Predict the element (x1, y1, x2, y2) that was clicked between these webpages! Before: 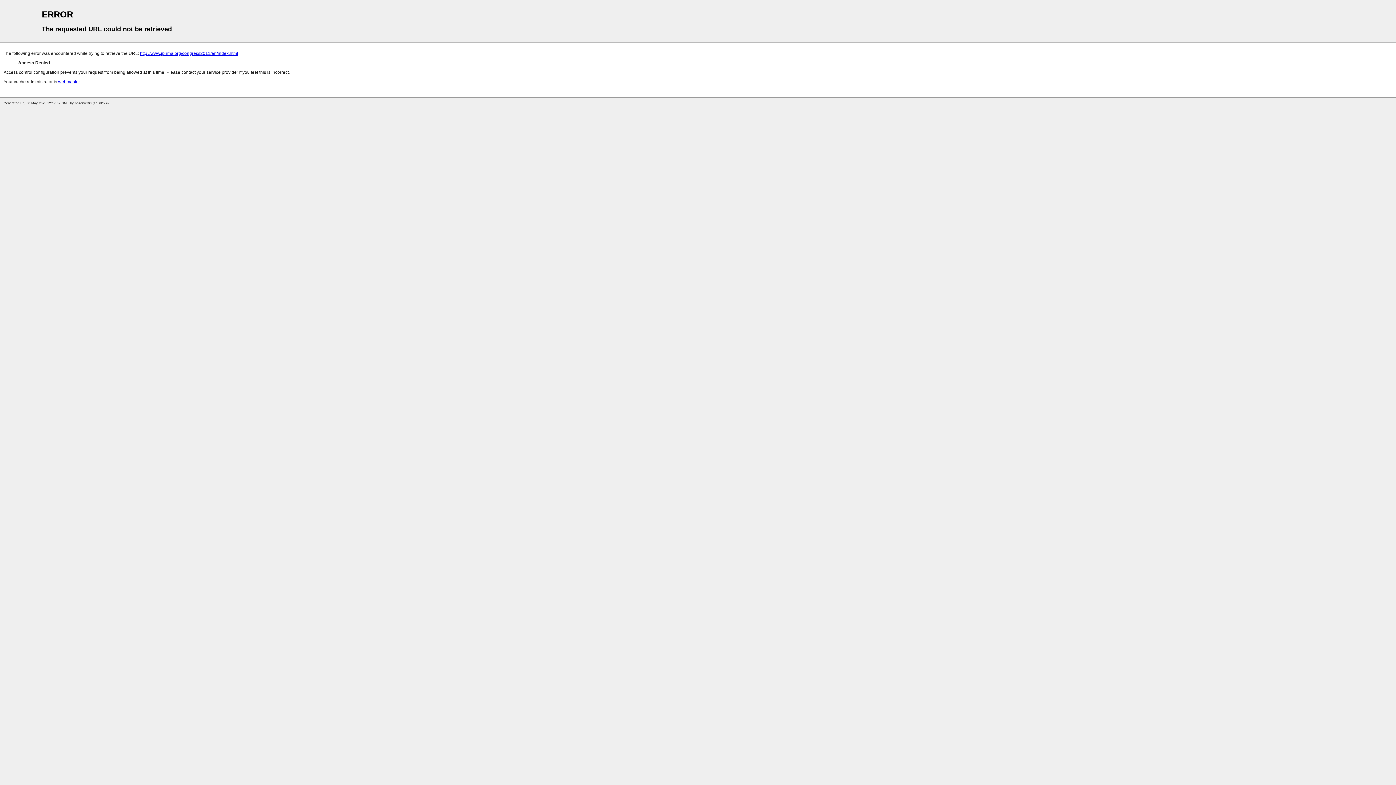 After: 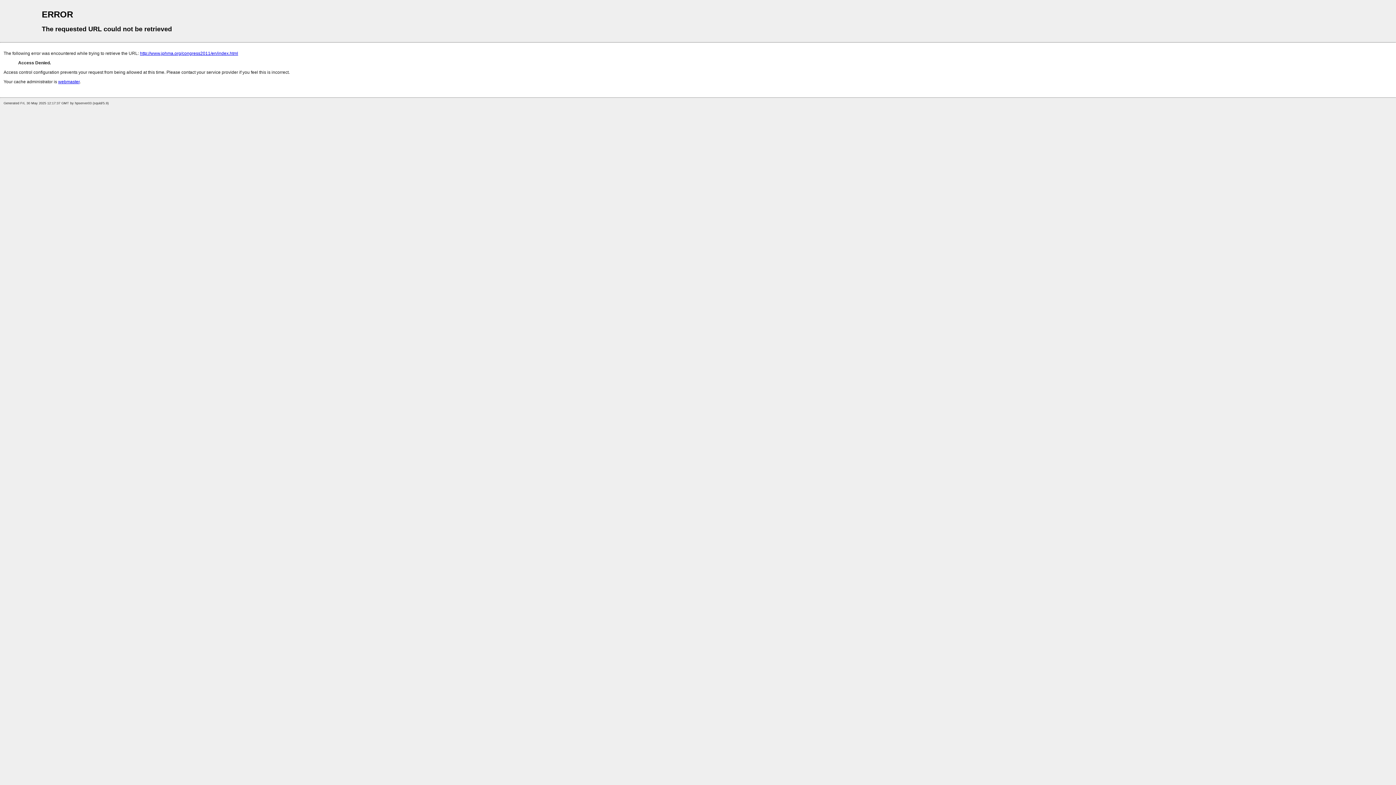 Action: bbox: (58, 79, 79, 84) label: webmaster